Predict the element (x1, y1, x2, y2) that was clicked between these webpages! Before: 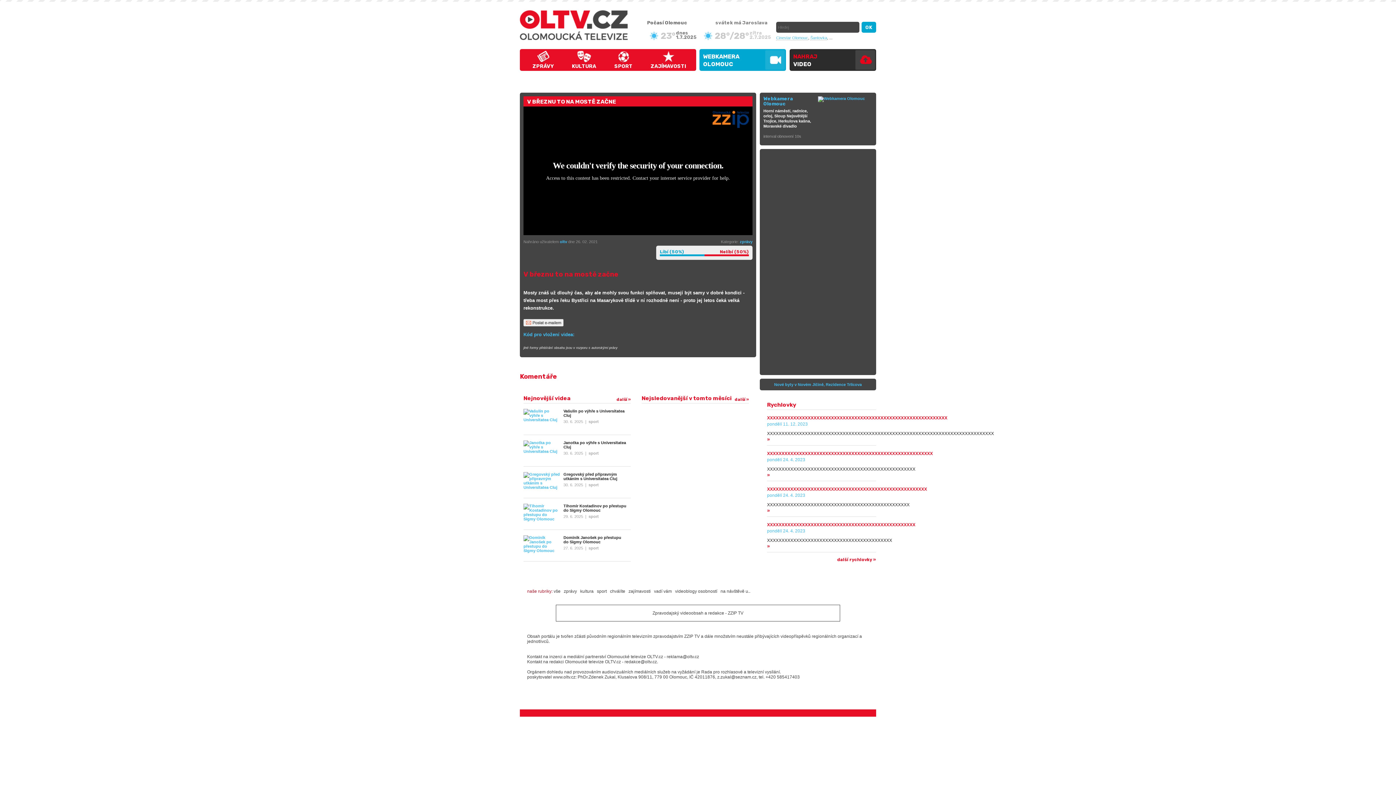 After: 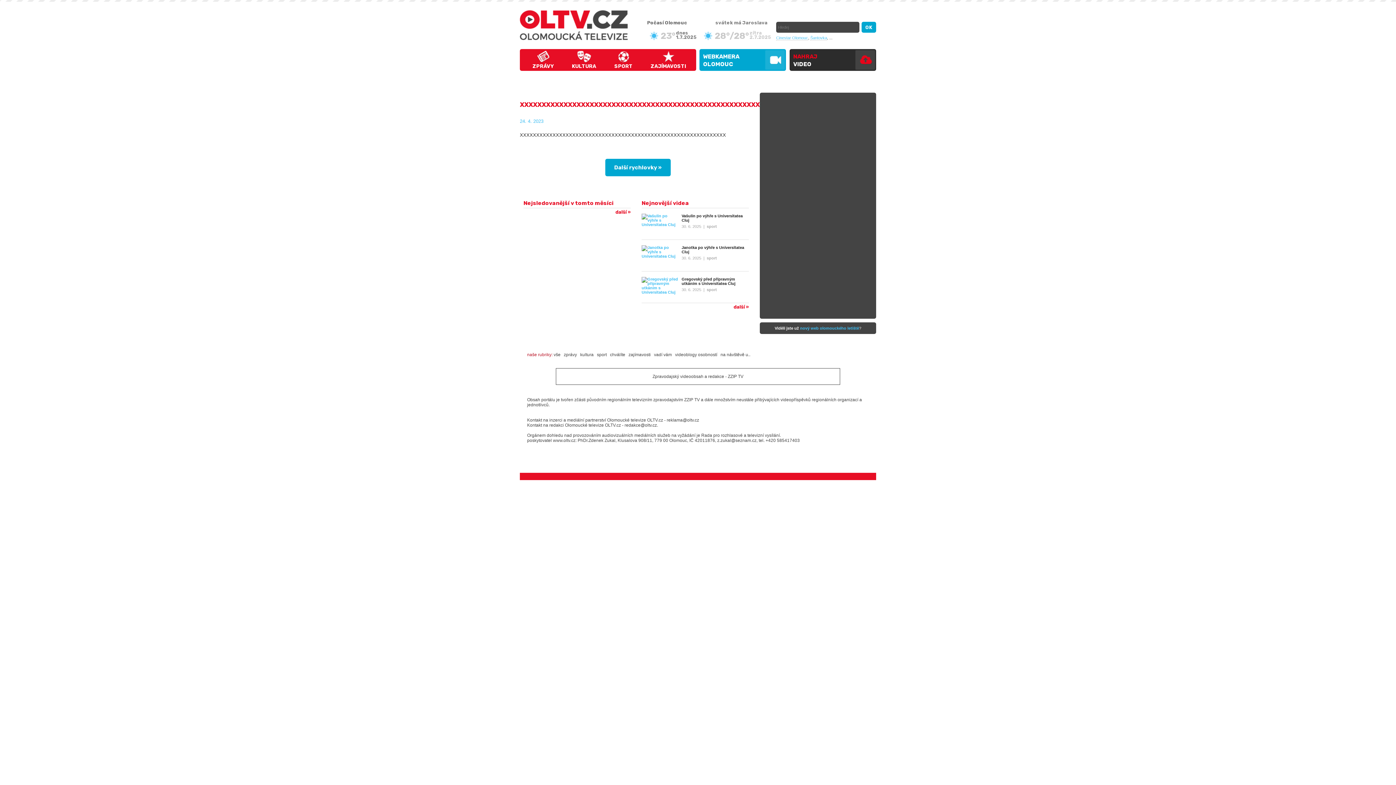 Action: label: » bbox: (767, 472, 770, 477)